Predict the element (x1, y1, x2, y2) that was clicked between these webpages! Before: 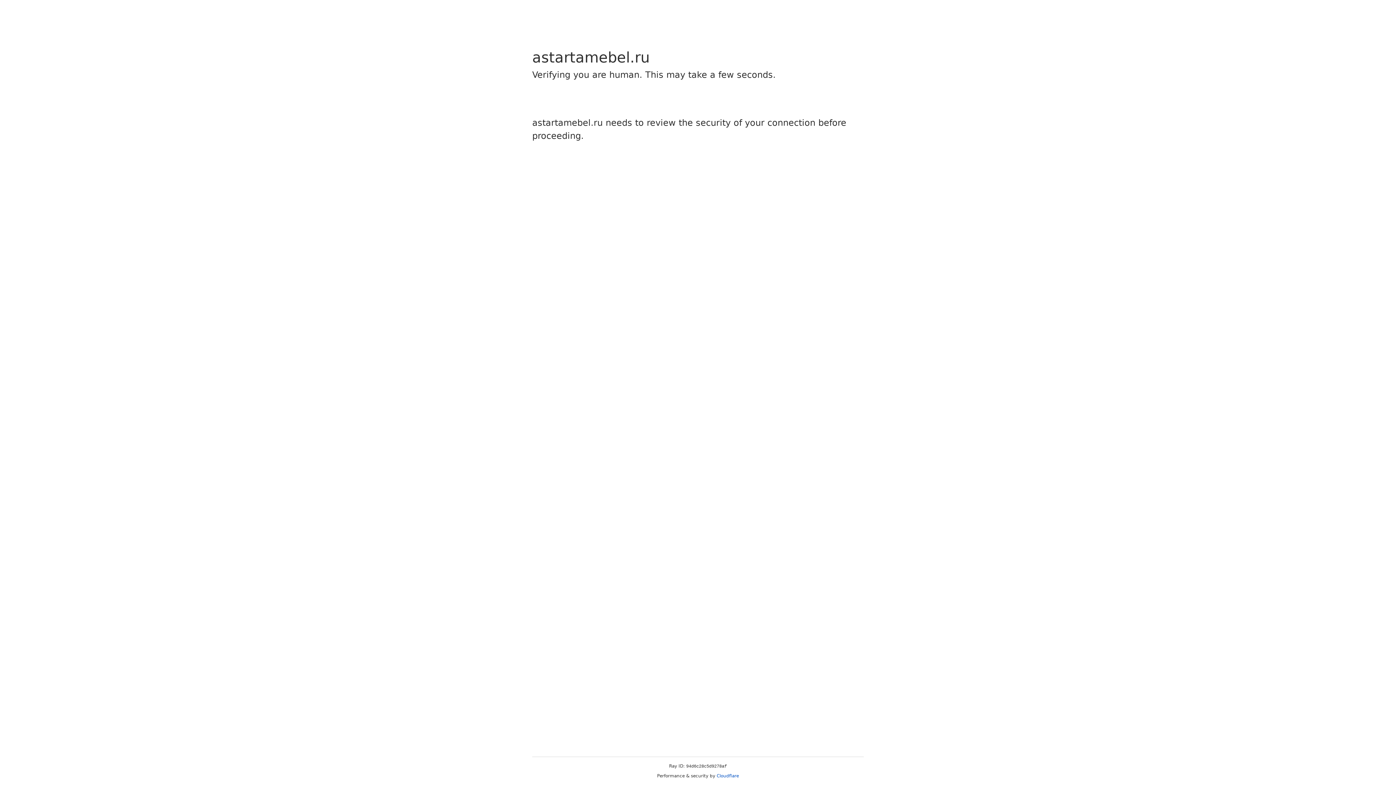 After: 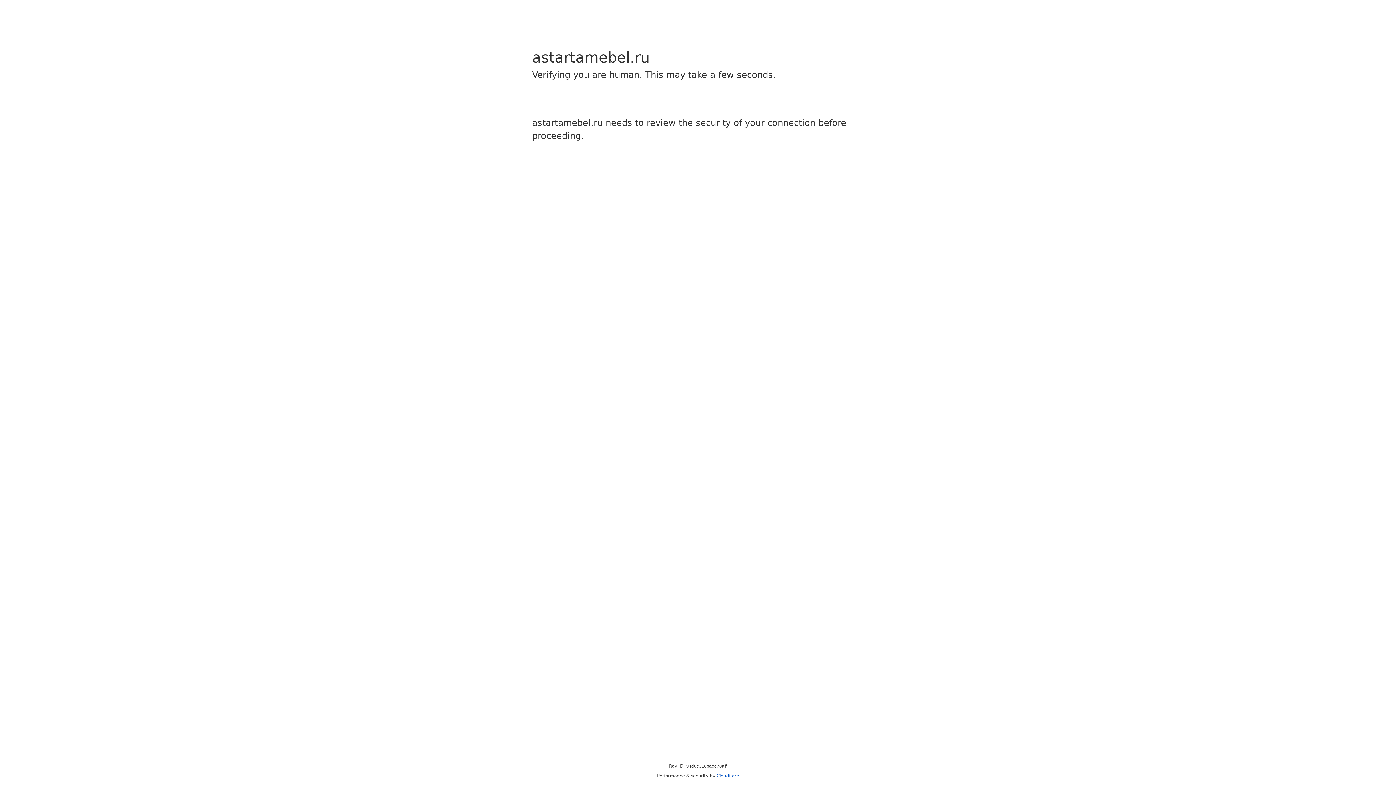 Action: bbox: (716, 773, 739, 778) label: Cloudflare